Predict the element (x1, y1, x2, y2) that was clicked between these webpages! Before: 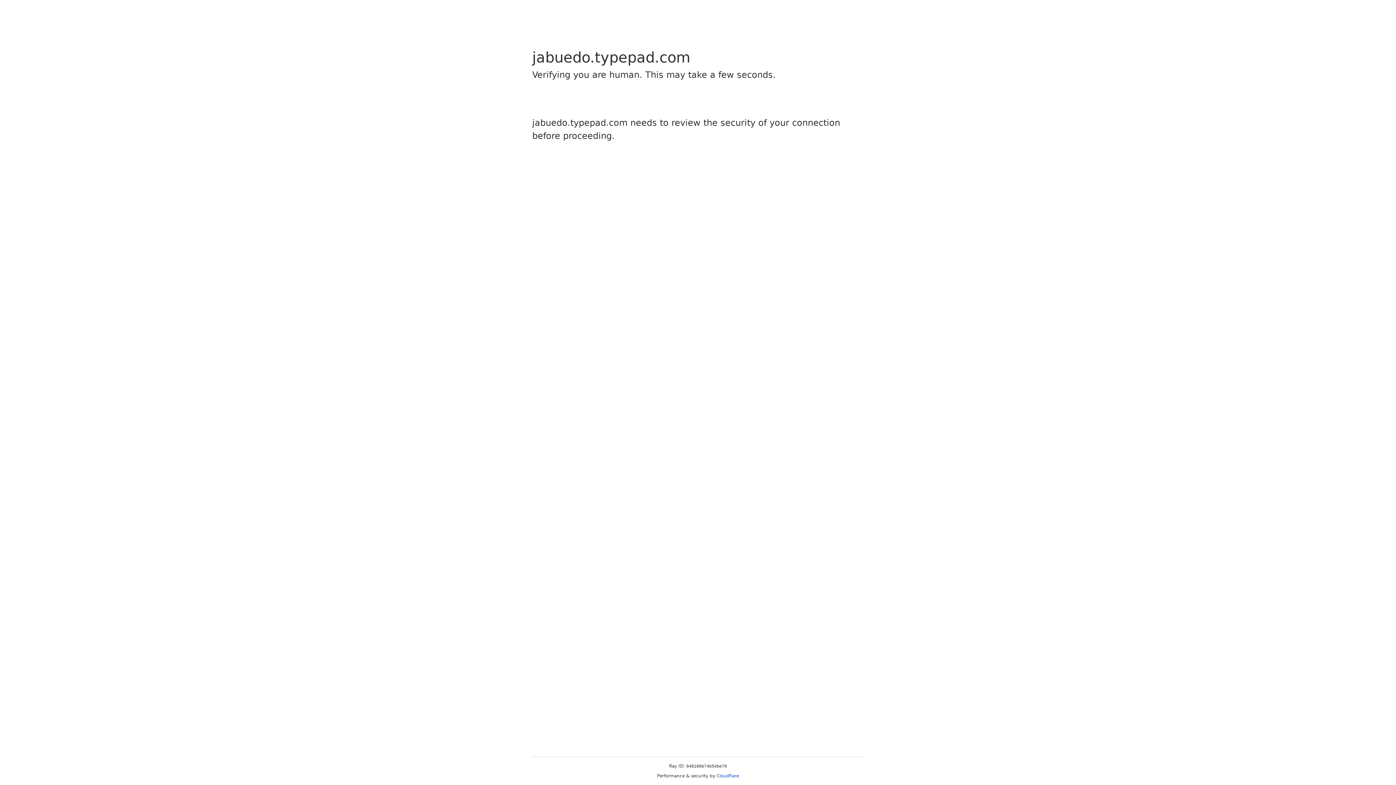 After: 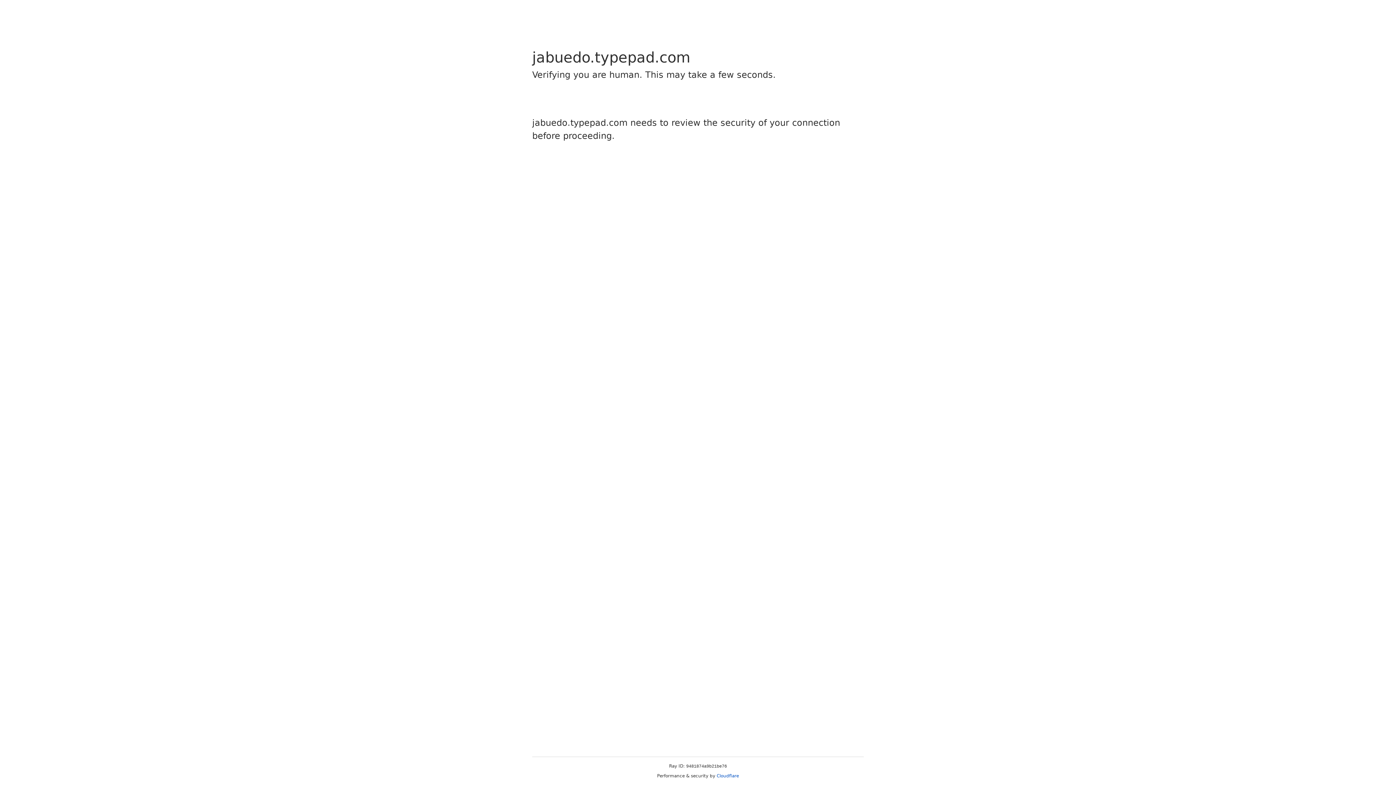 Action: label: Cloudflare bbox: (716, 773, 739, 778)